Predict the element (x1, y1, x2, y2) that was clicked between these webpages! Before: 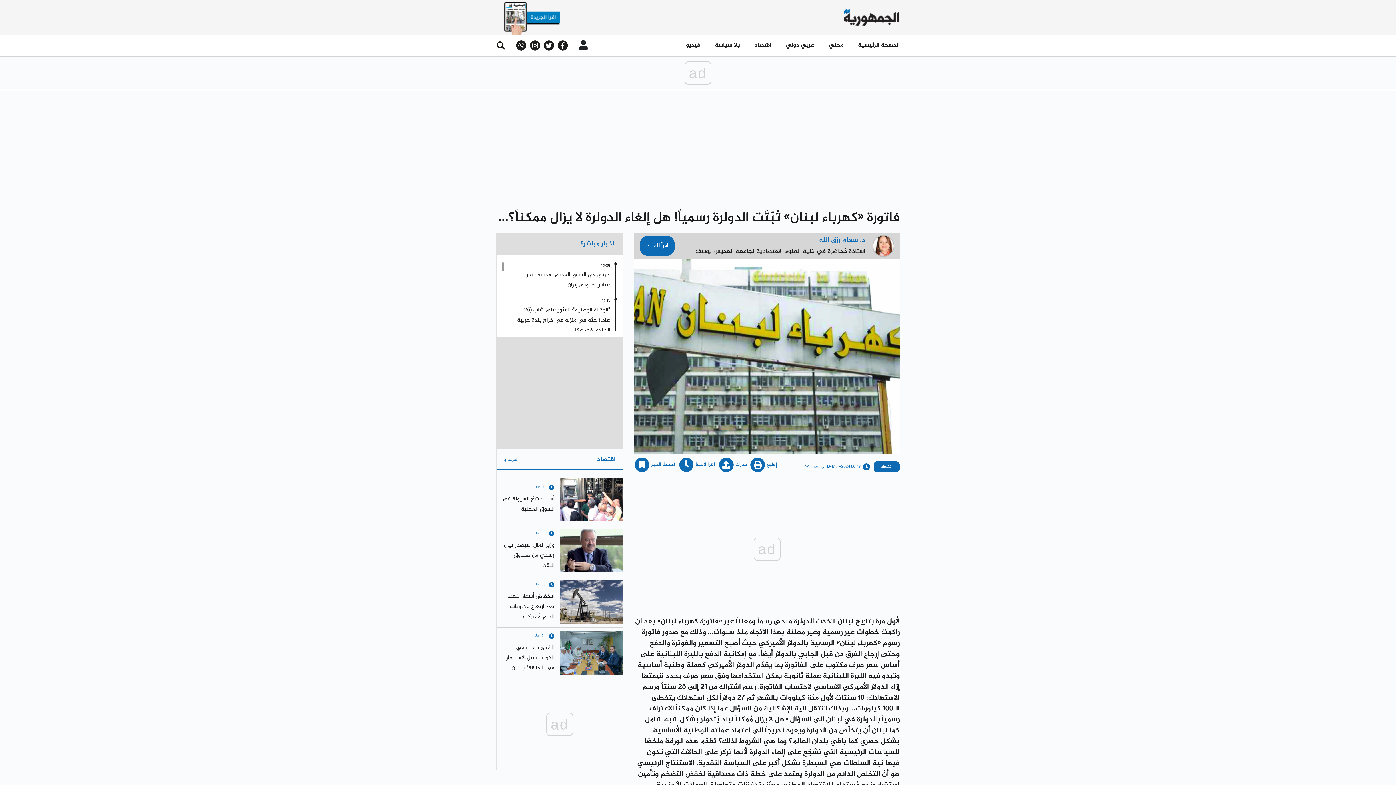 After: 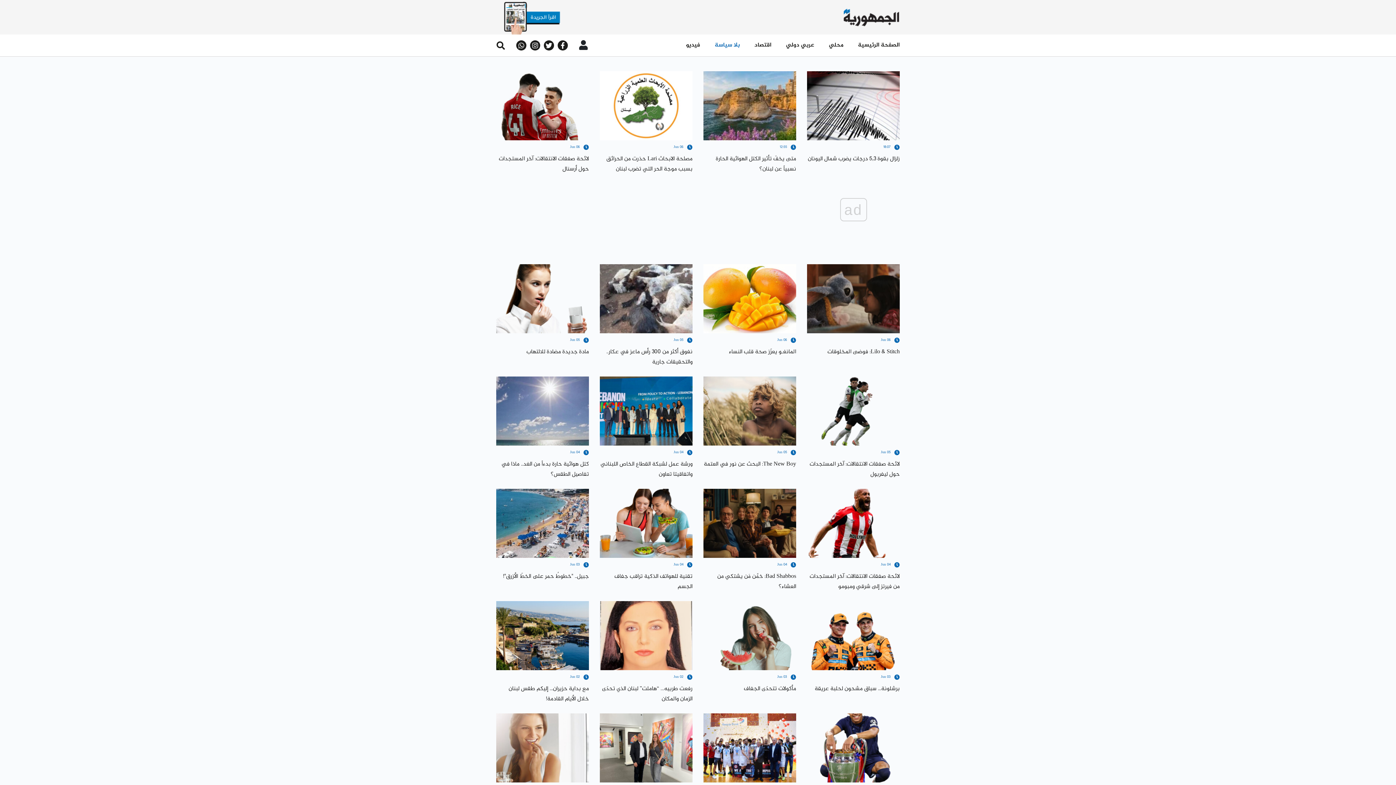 Action: bbox: (714, 37, 754, 53) label: بلا سياسة